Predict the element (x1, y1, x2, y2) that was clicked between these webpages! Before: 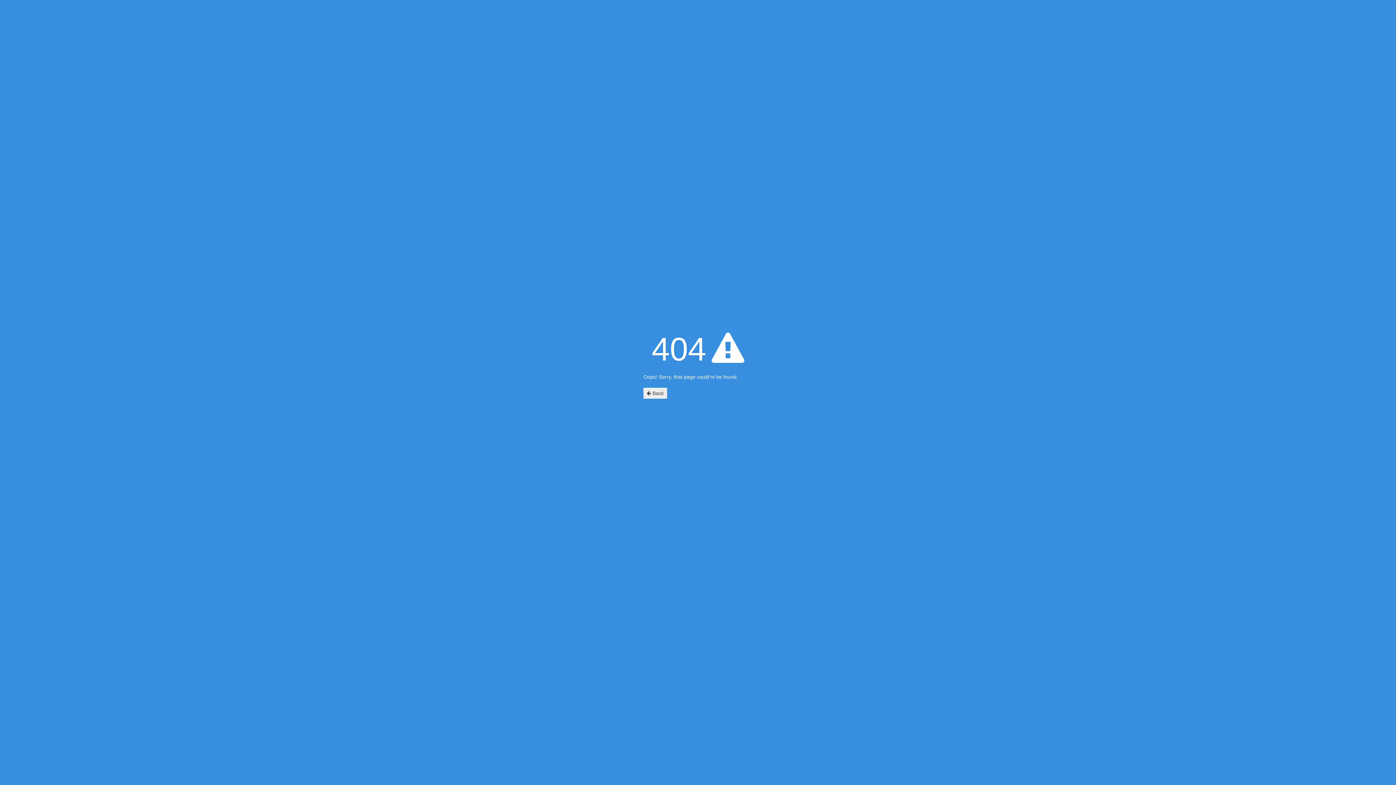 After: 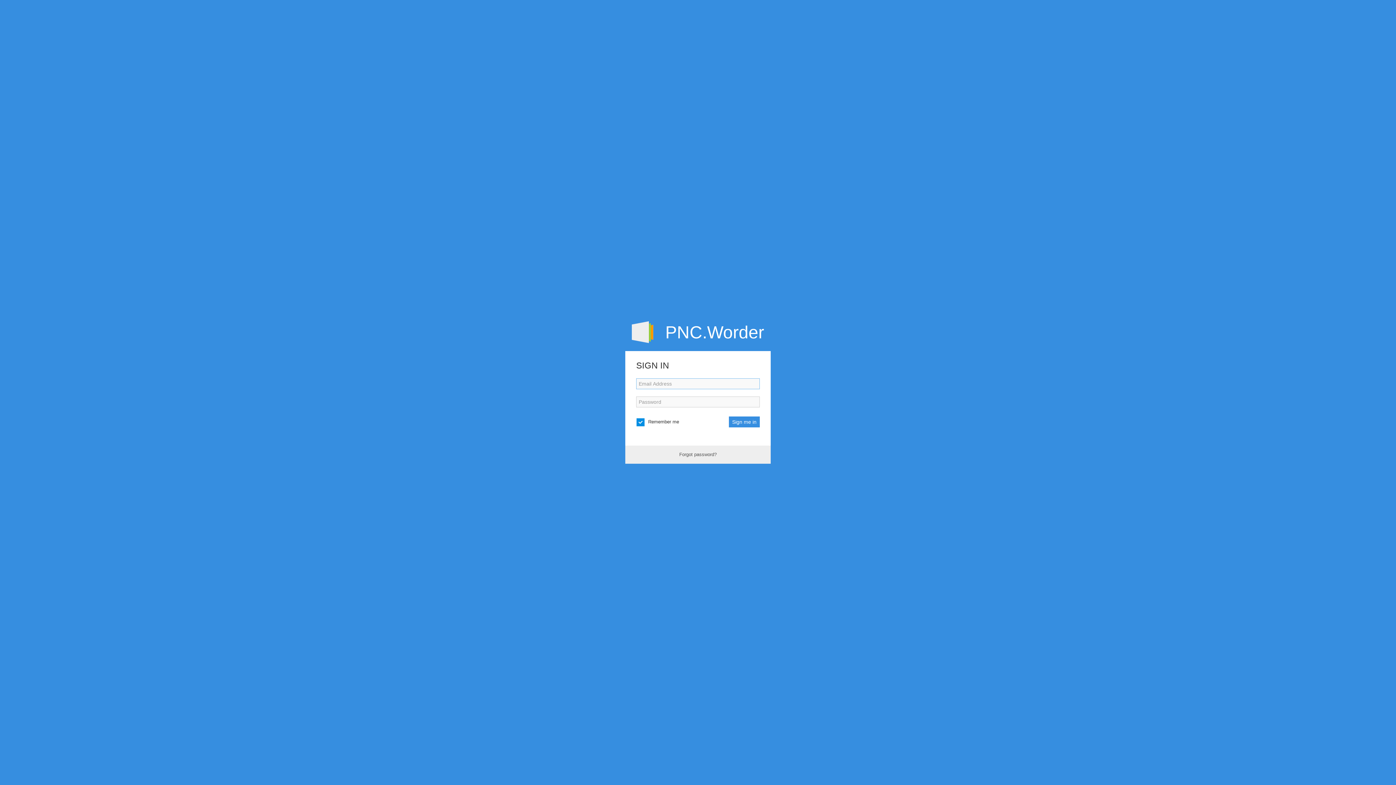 Action: bbox: (643, 388, 667, 398) label:  Back